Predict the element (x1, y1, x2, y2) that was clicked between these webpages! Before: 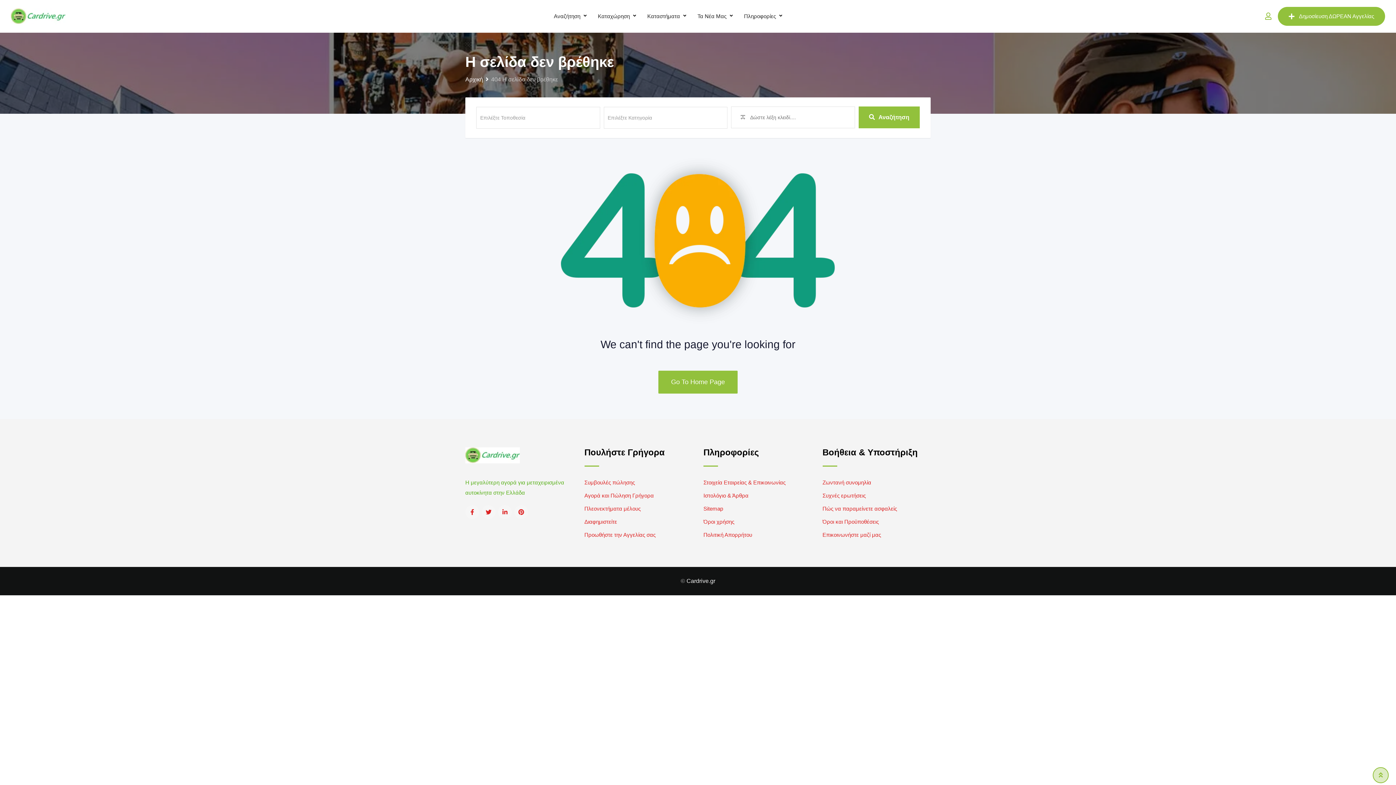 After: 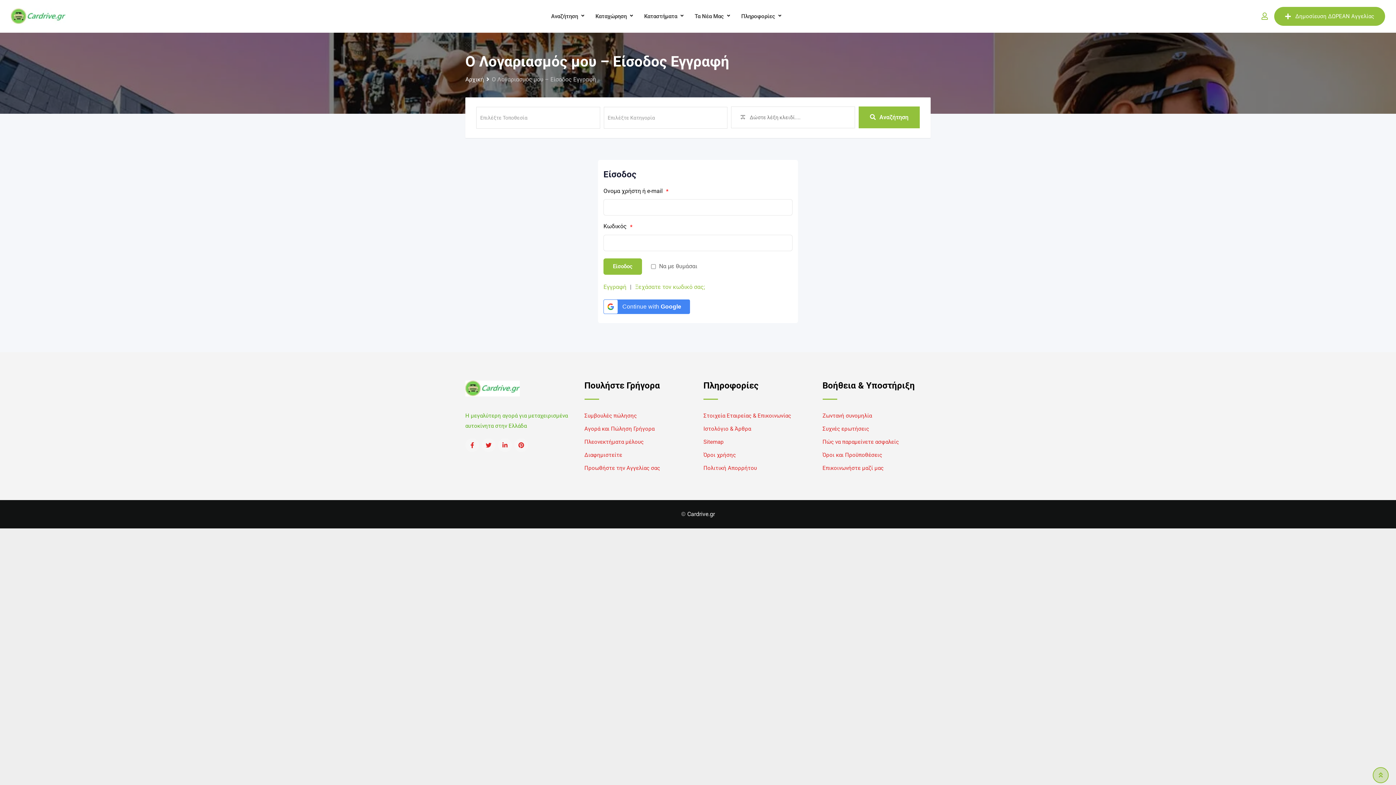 Action: bbox: (1265, 12, 1272, 20)